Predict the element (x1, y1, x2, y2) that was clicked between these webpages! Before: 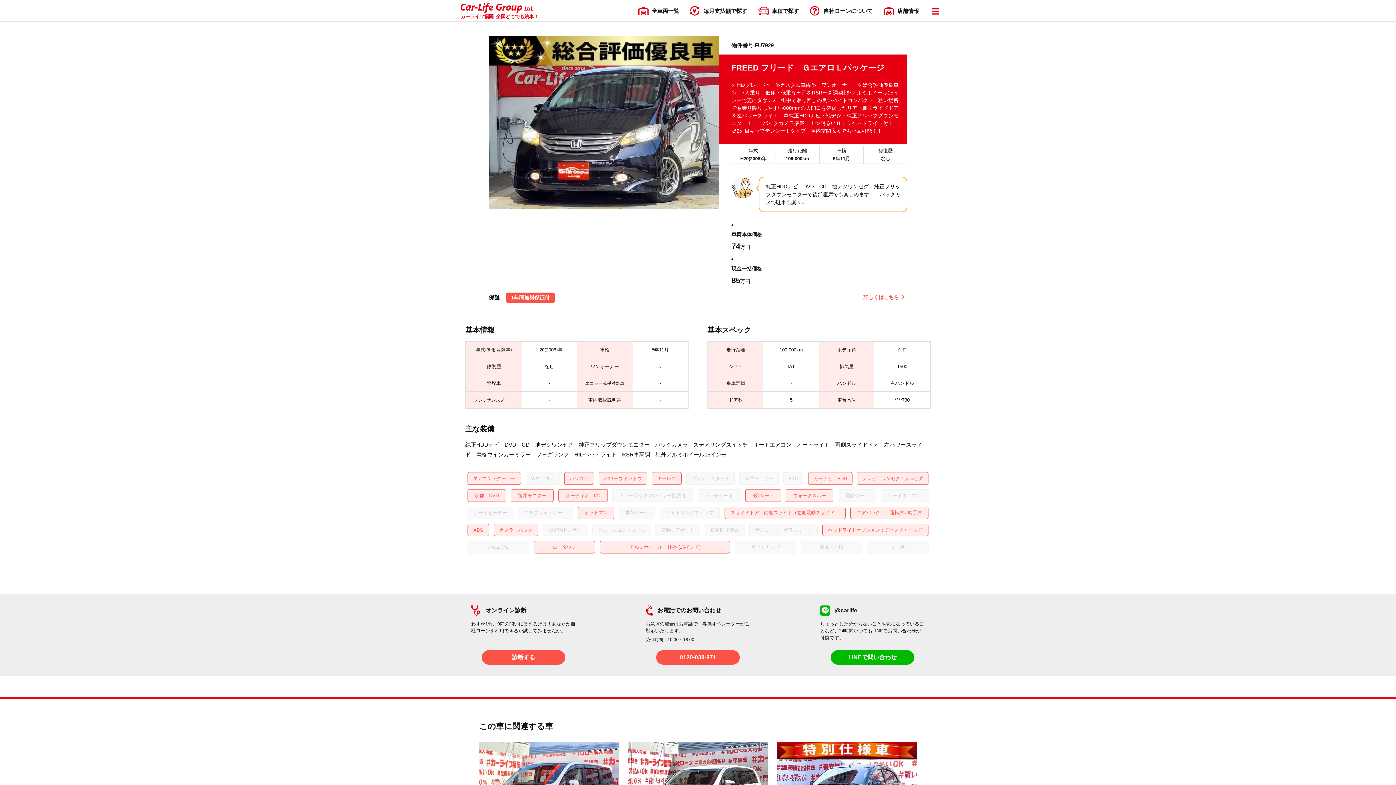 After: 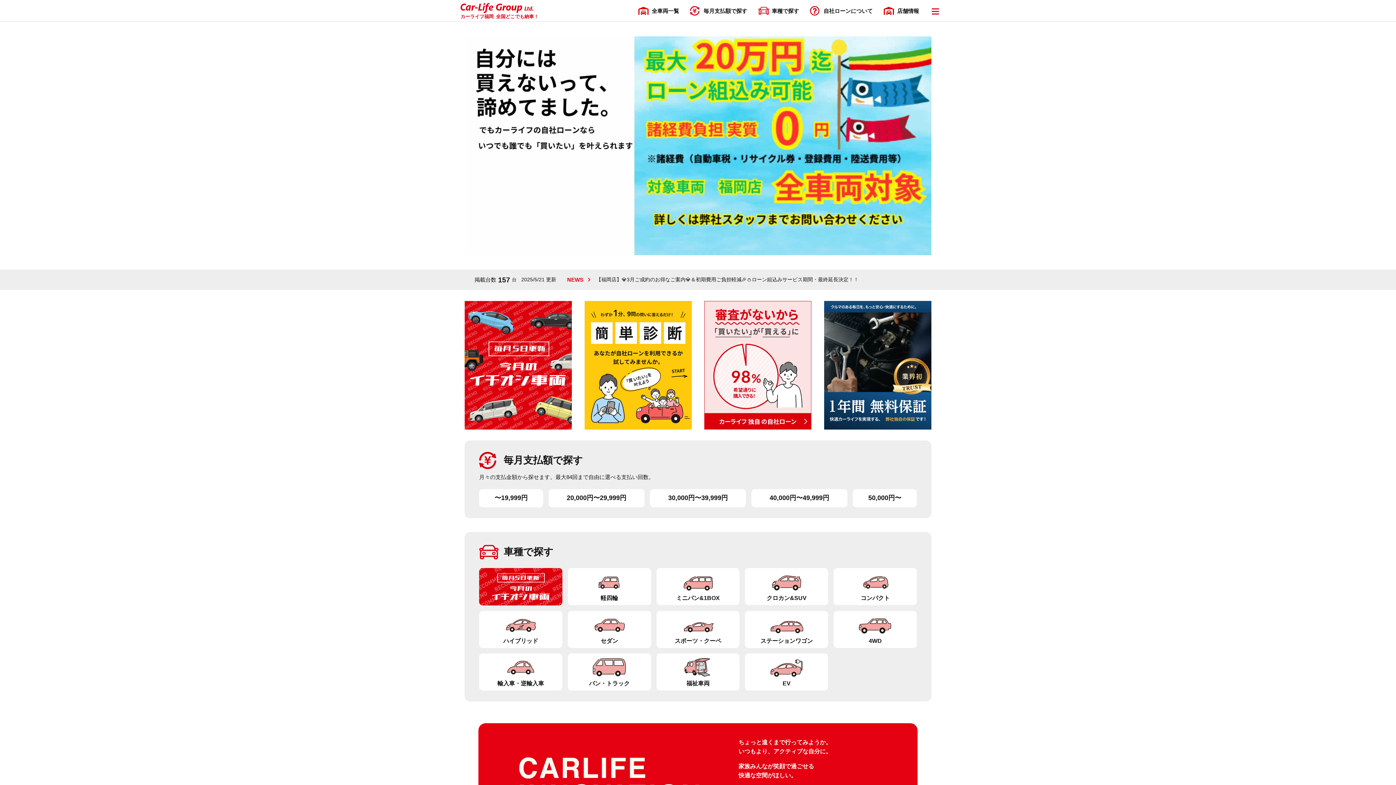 Action: label: カーライフ福岡

全国どこでも納車！ bbox: (460, 2, 538, 18)